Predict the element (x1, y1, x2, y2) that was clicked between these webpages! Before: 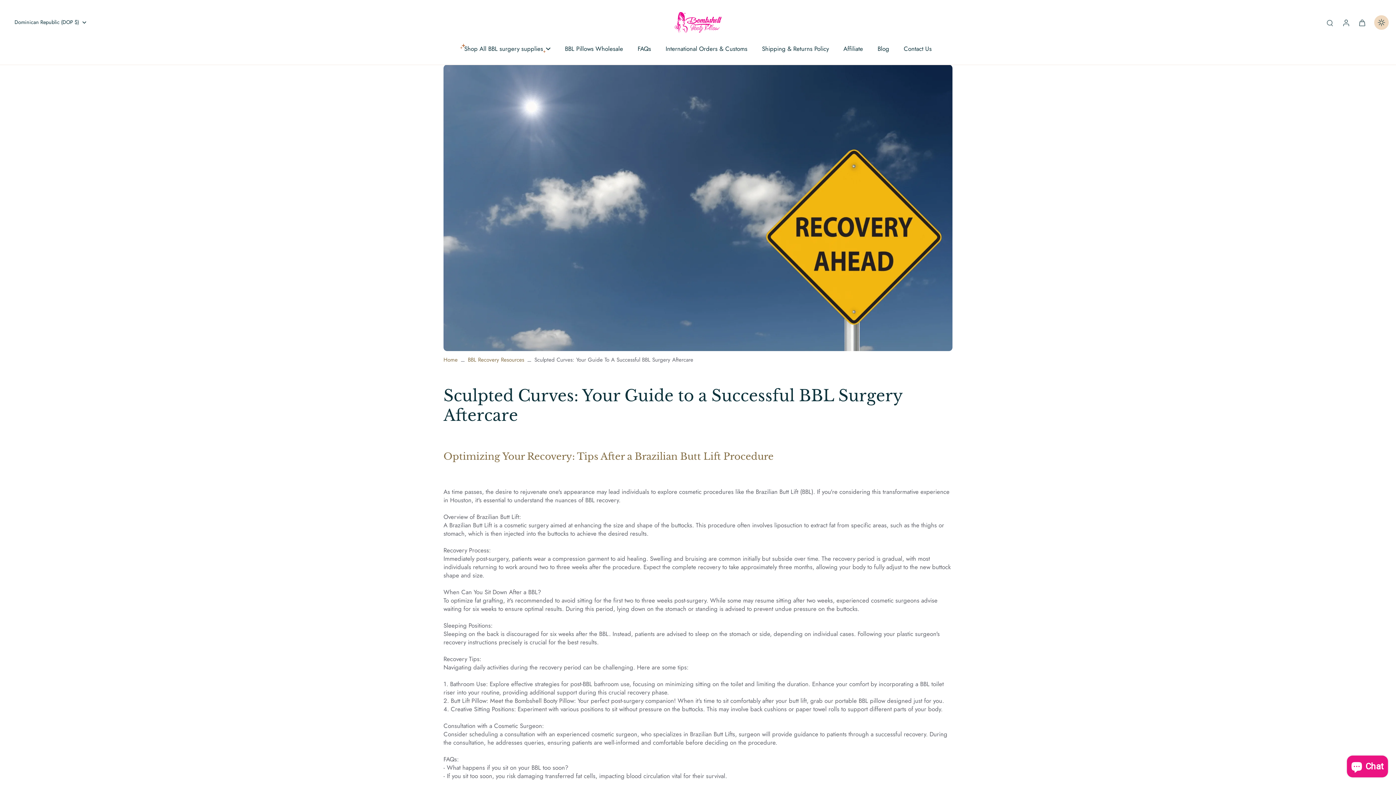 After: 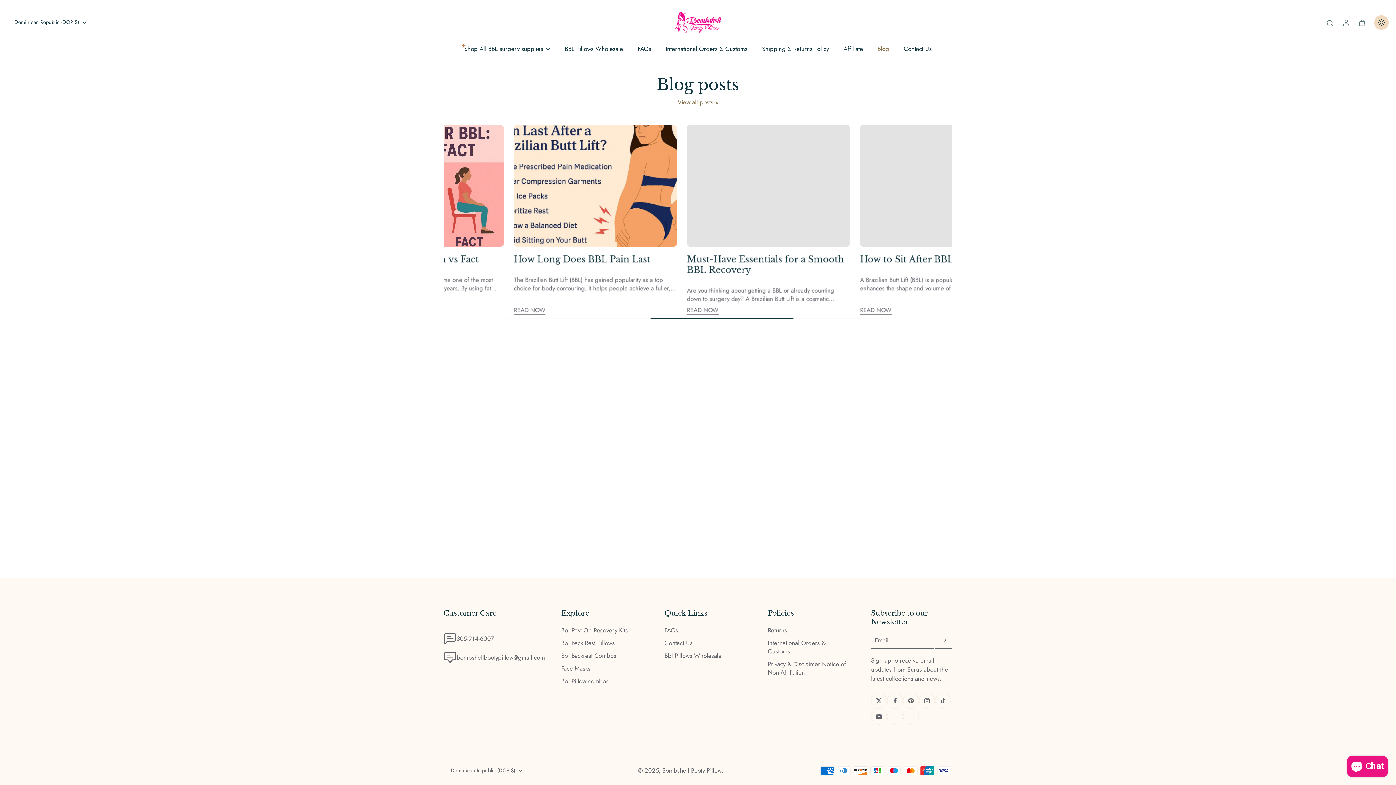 Action: label: Blog bbox: (877, 43, 889, 54)